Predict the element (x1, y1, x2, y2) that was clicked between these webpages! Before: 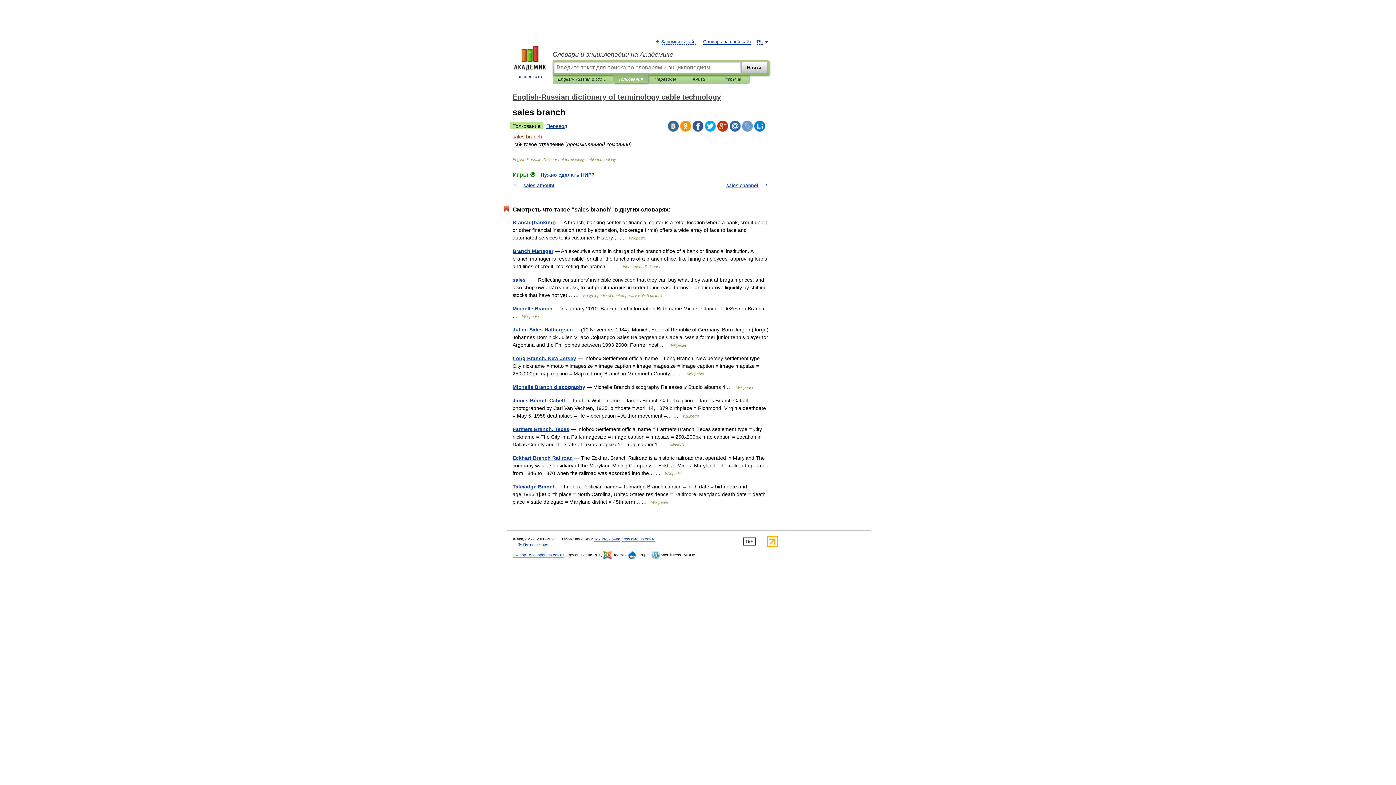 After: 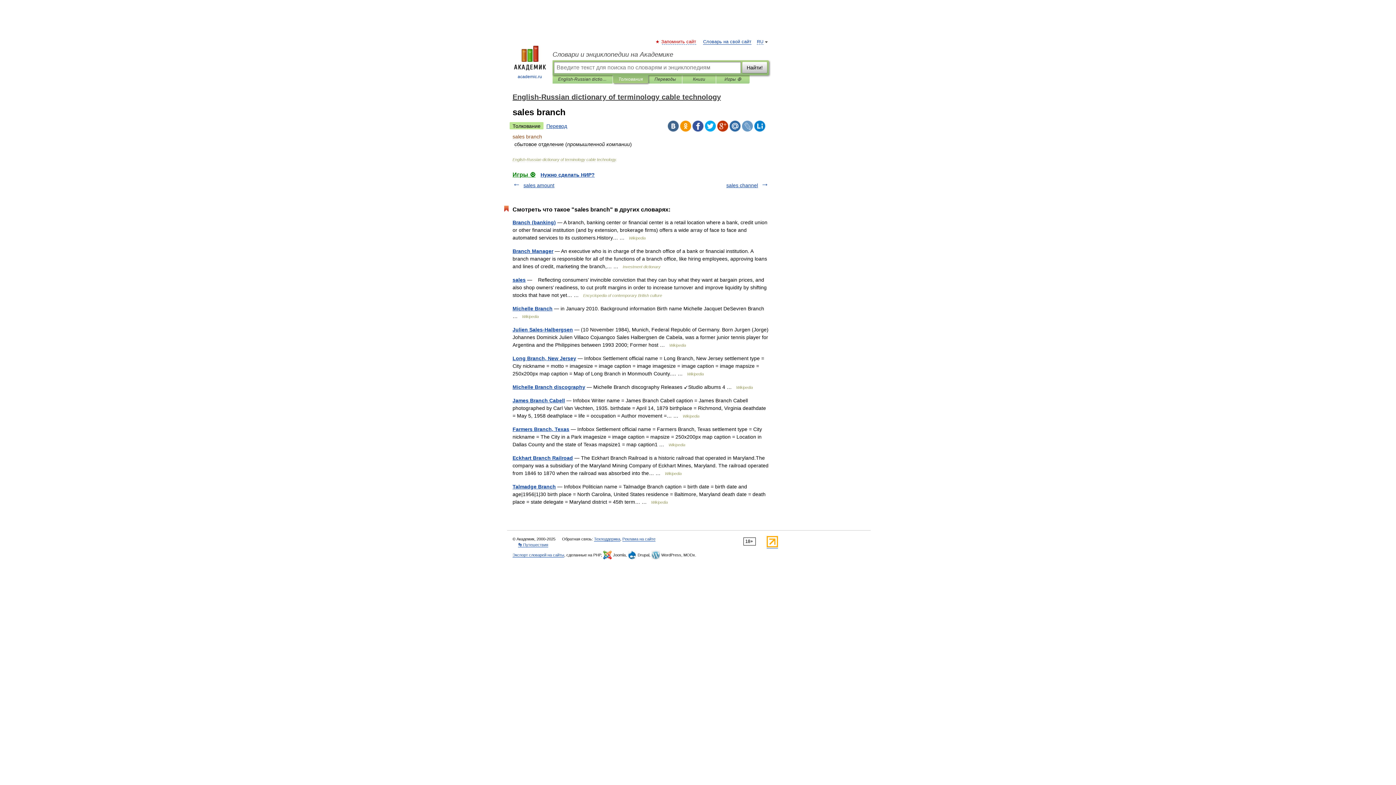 Action: label: Запомнить сайт bbox: (662, 39, 696, 44)